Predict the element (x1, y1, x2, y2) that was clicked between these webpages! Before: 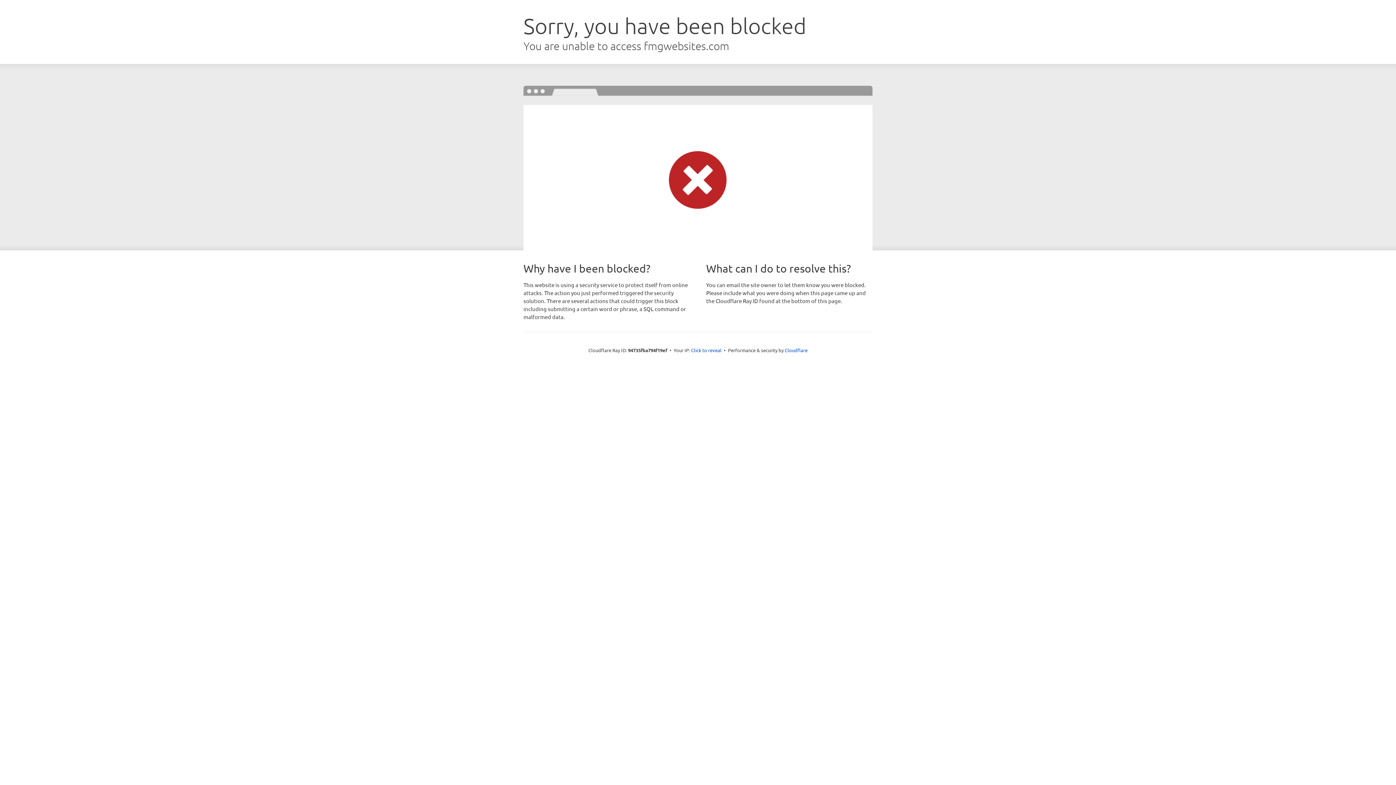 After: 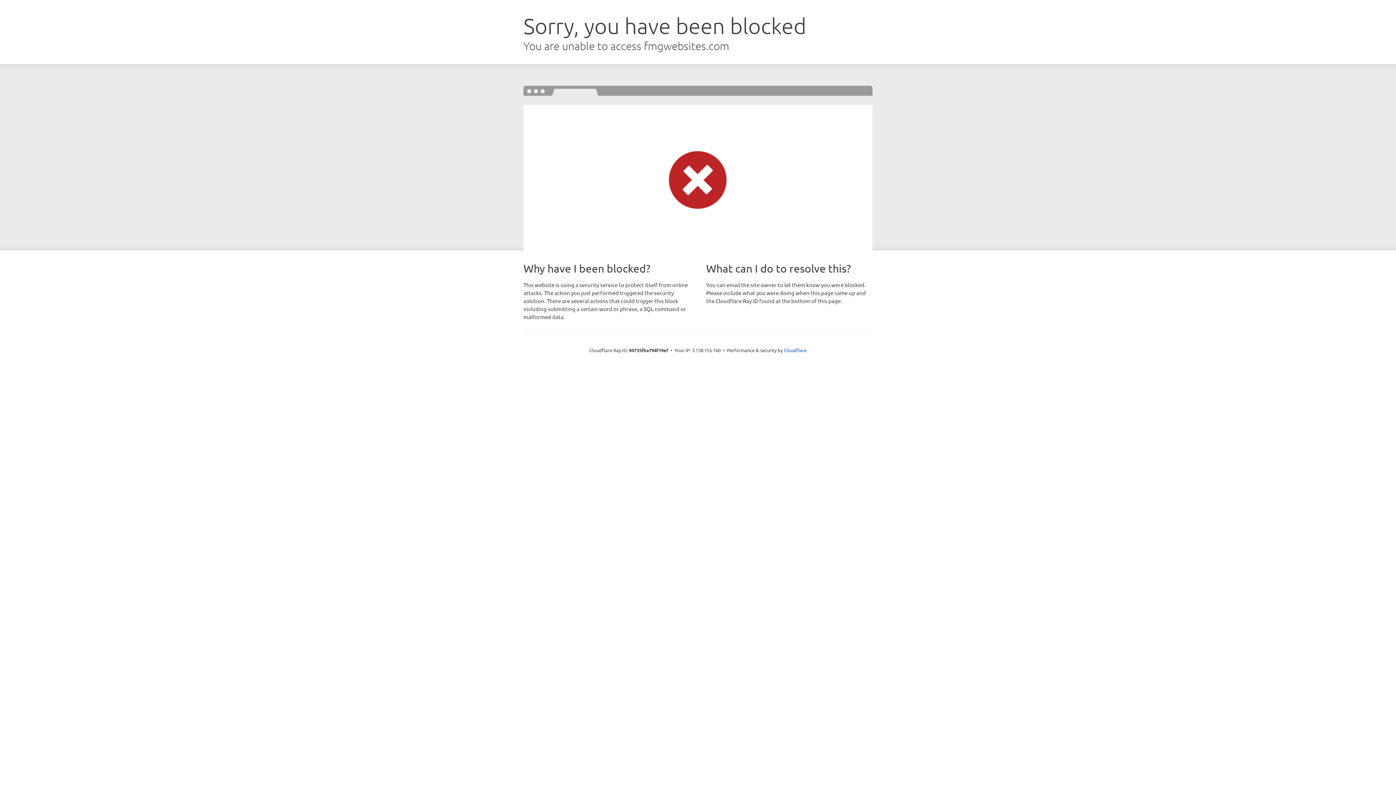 Action: bbox: (691, 346, 721, 353) label: Click to reveal